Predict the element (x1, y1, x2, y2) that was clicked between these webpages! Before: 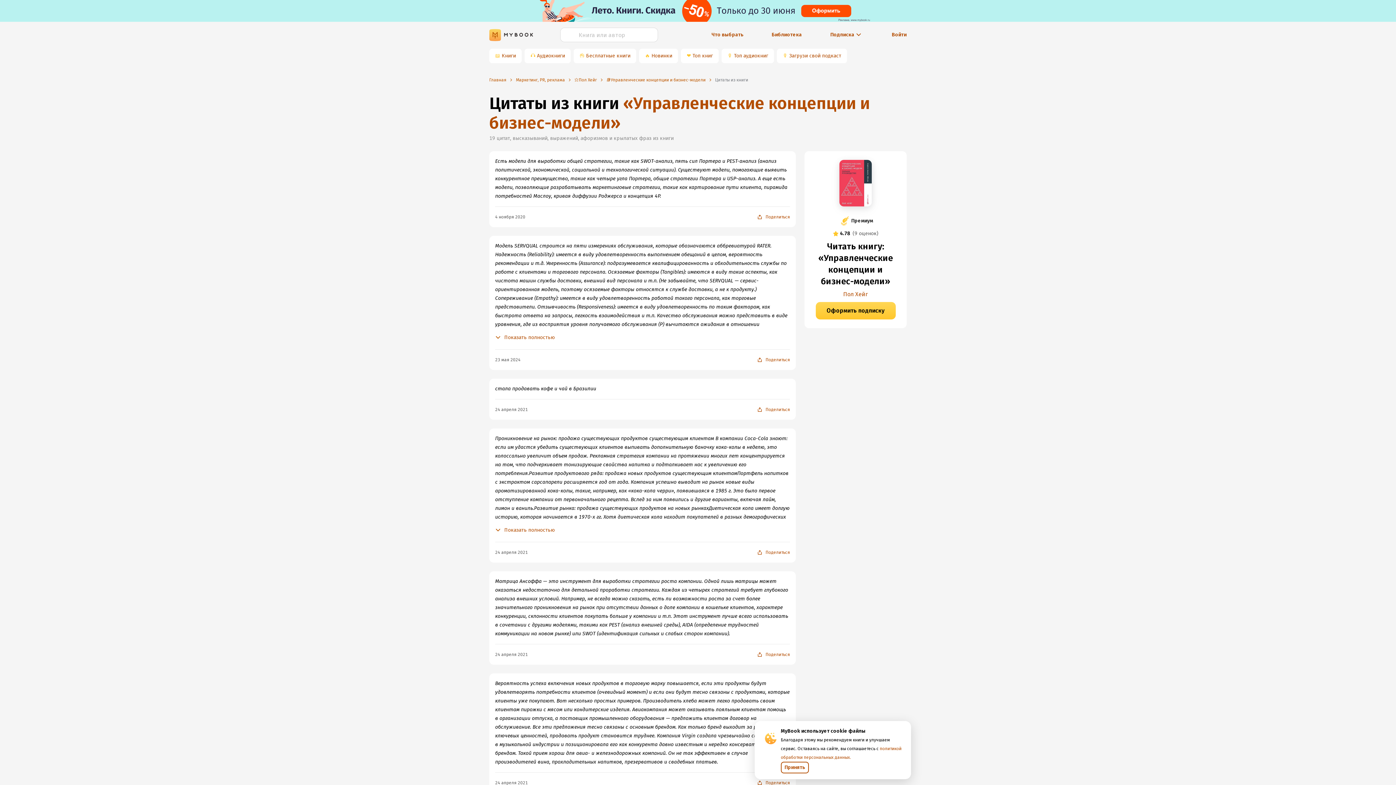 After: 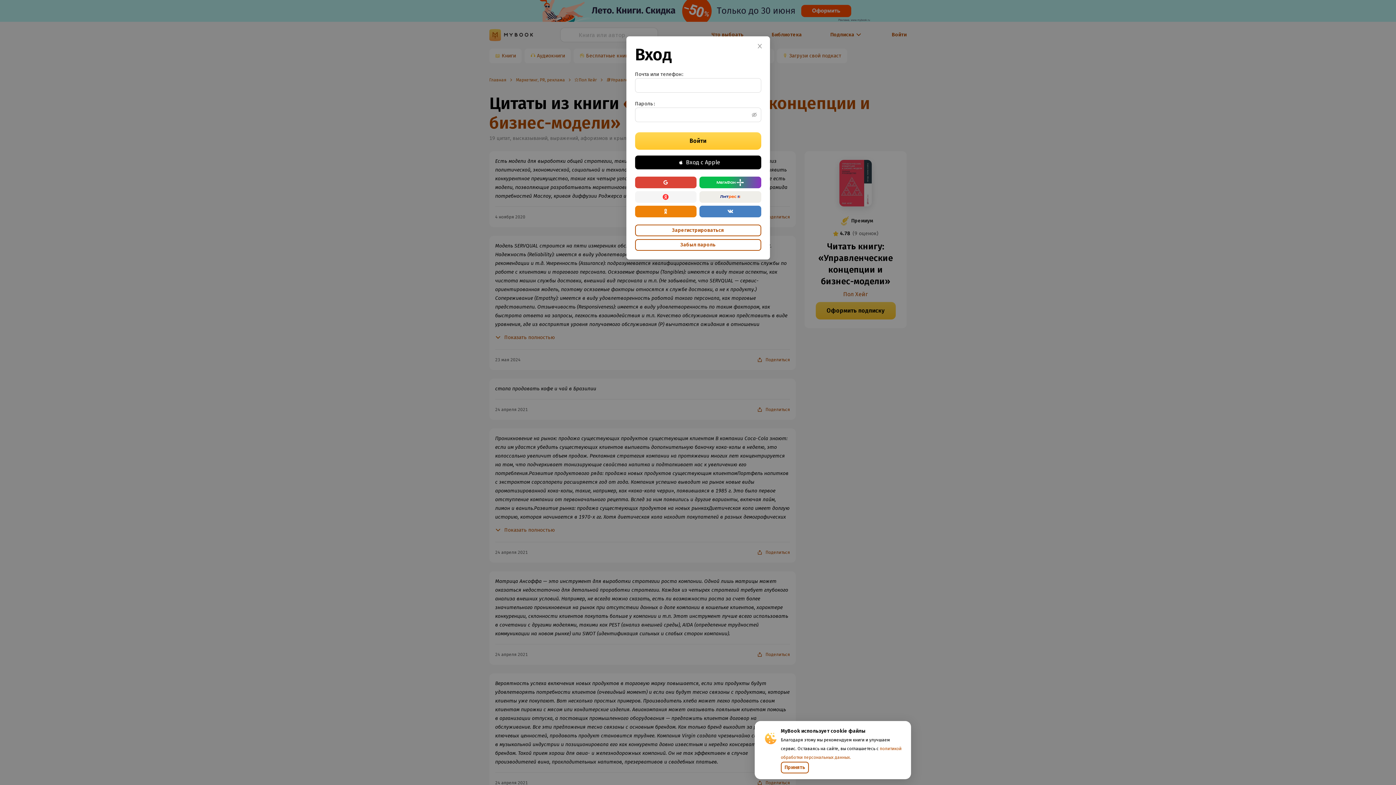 Action: bbox: (891, 30, 906, 39) label: Войти